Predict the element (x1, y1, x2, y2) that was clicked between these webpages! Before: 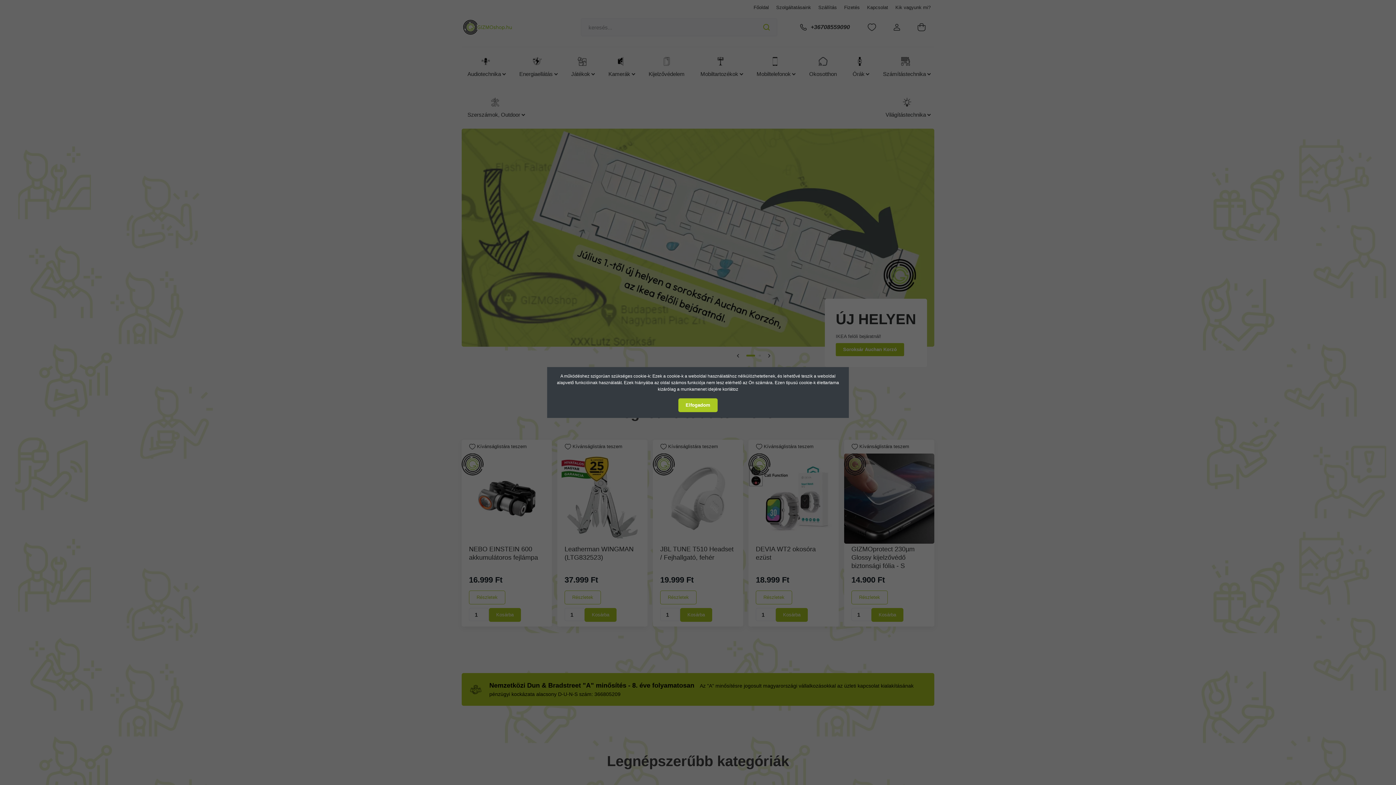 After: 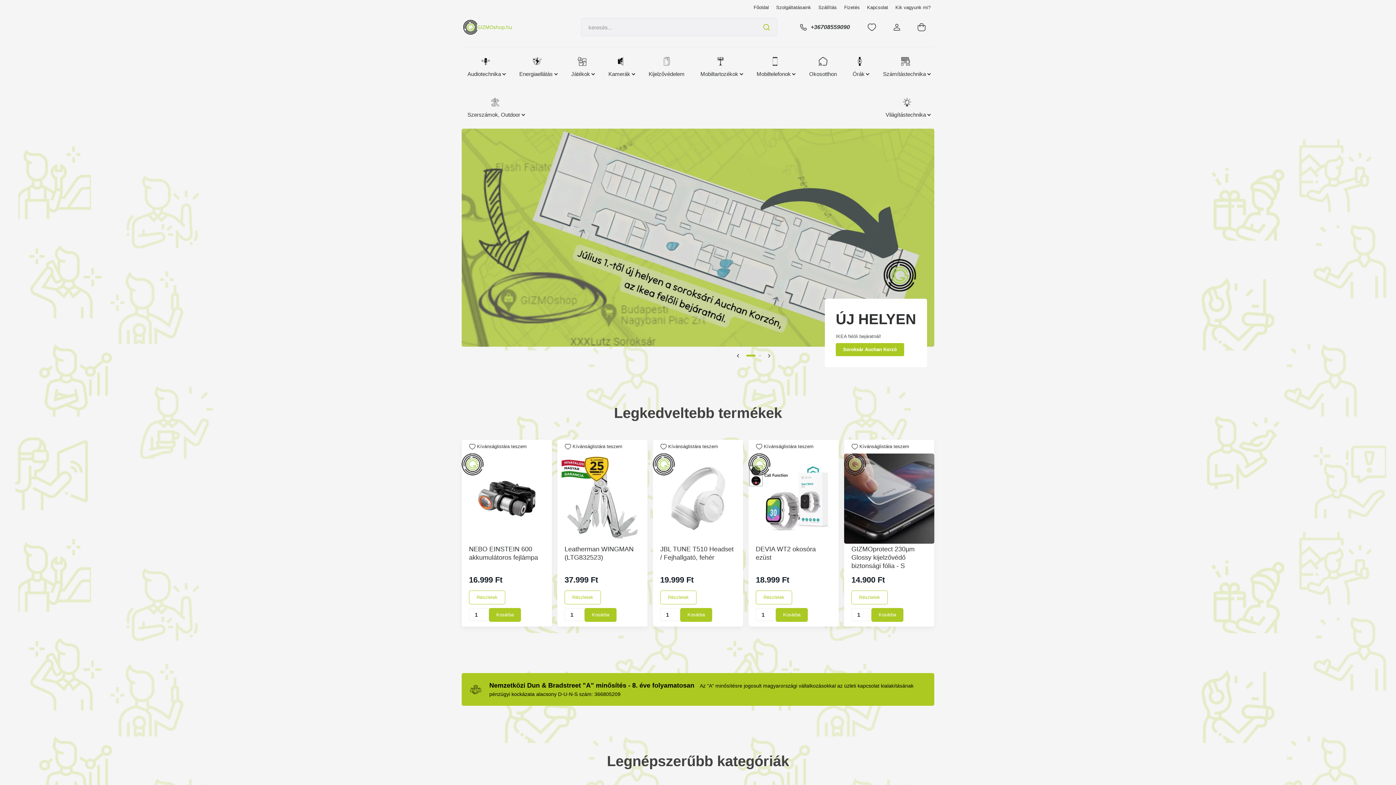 Action: bbox: (678, 398, 717, 412) label: Elfogadom